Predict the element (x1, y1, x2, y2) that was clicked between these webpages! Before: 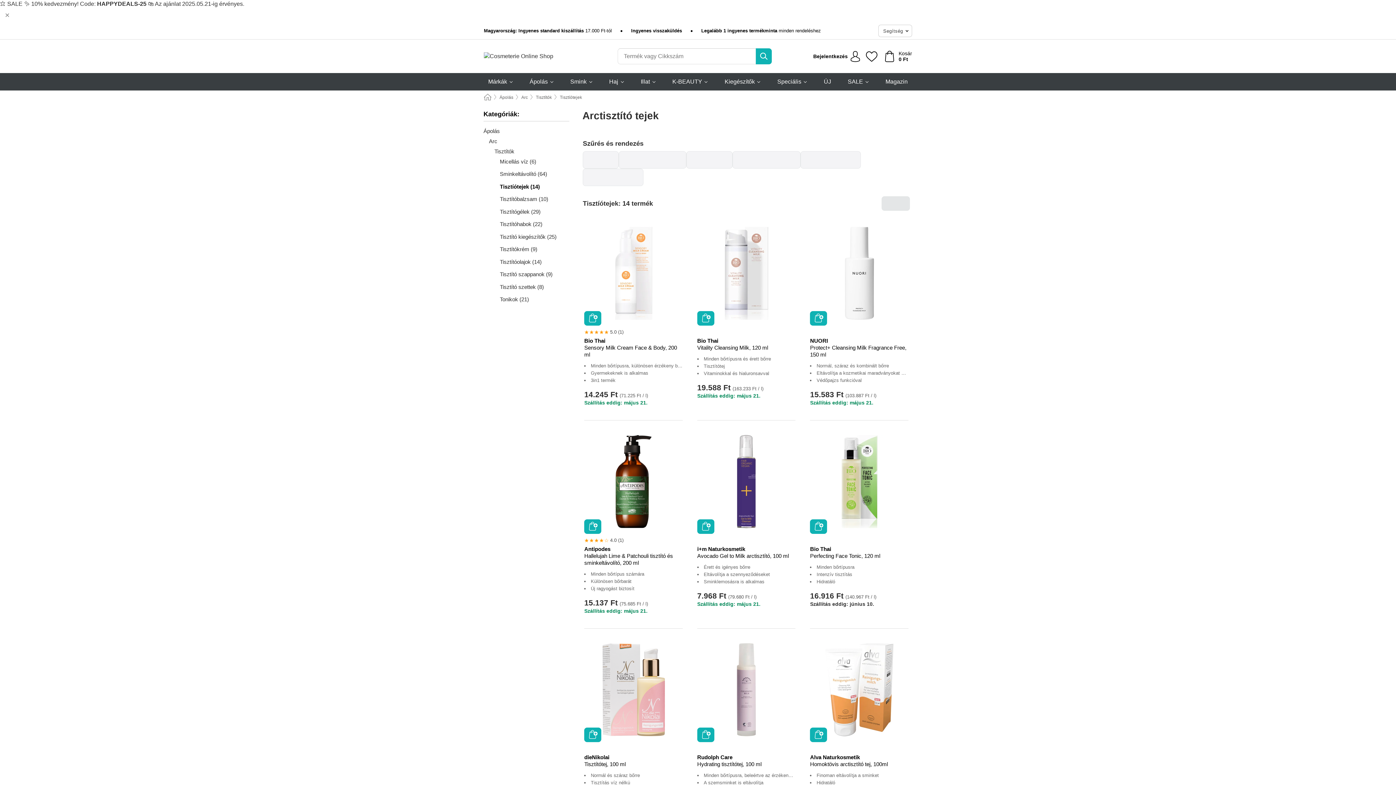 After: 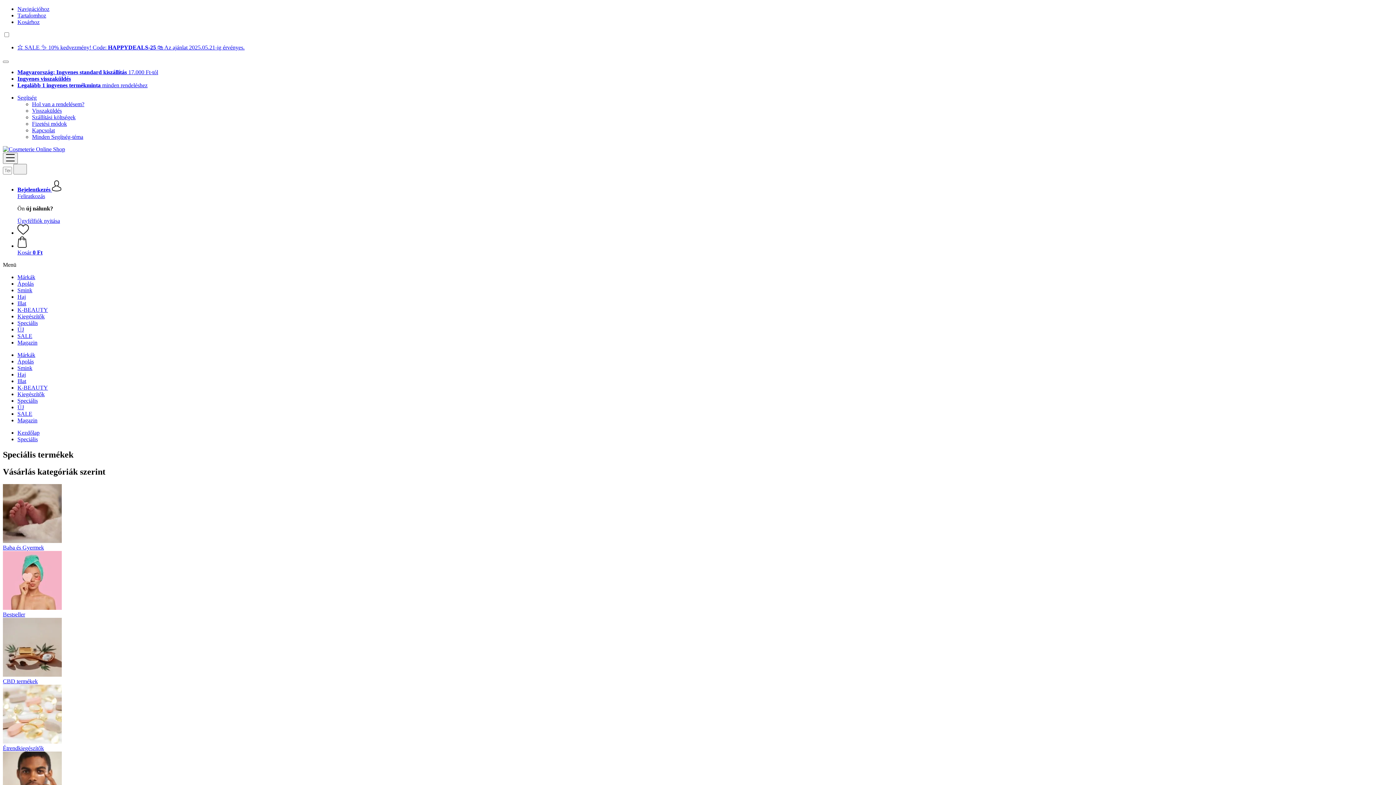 Action: bbox: (777, 73, 807, 90) label: Speciális